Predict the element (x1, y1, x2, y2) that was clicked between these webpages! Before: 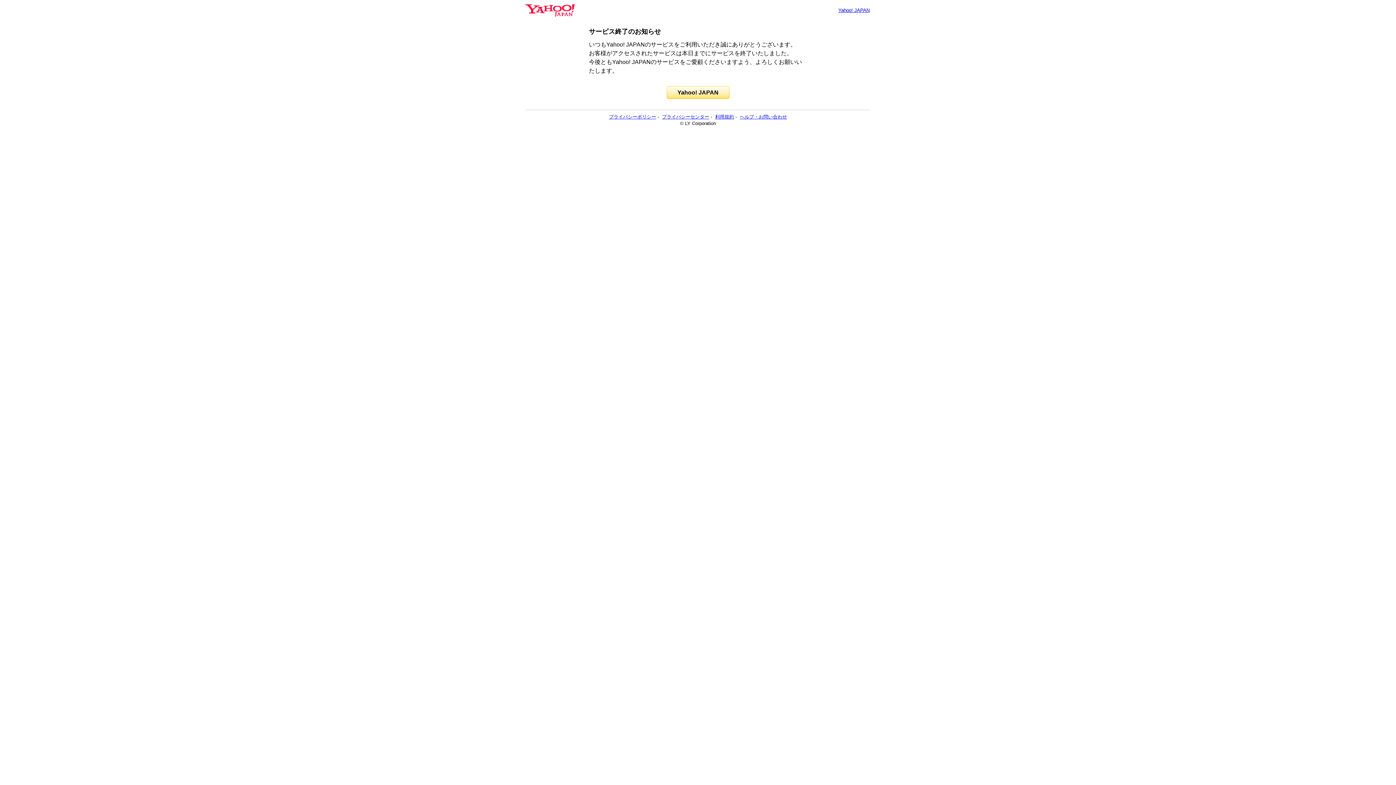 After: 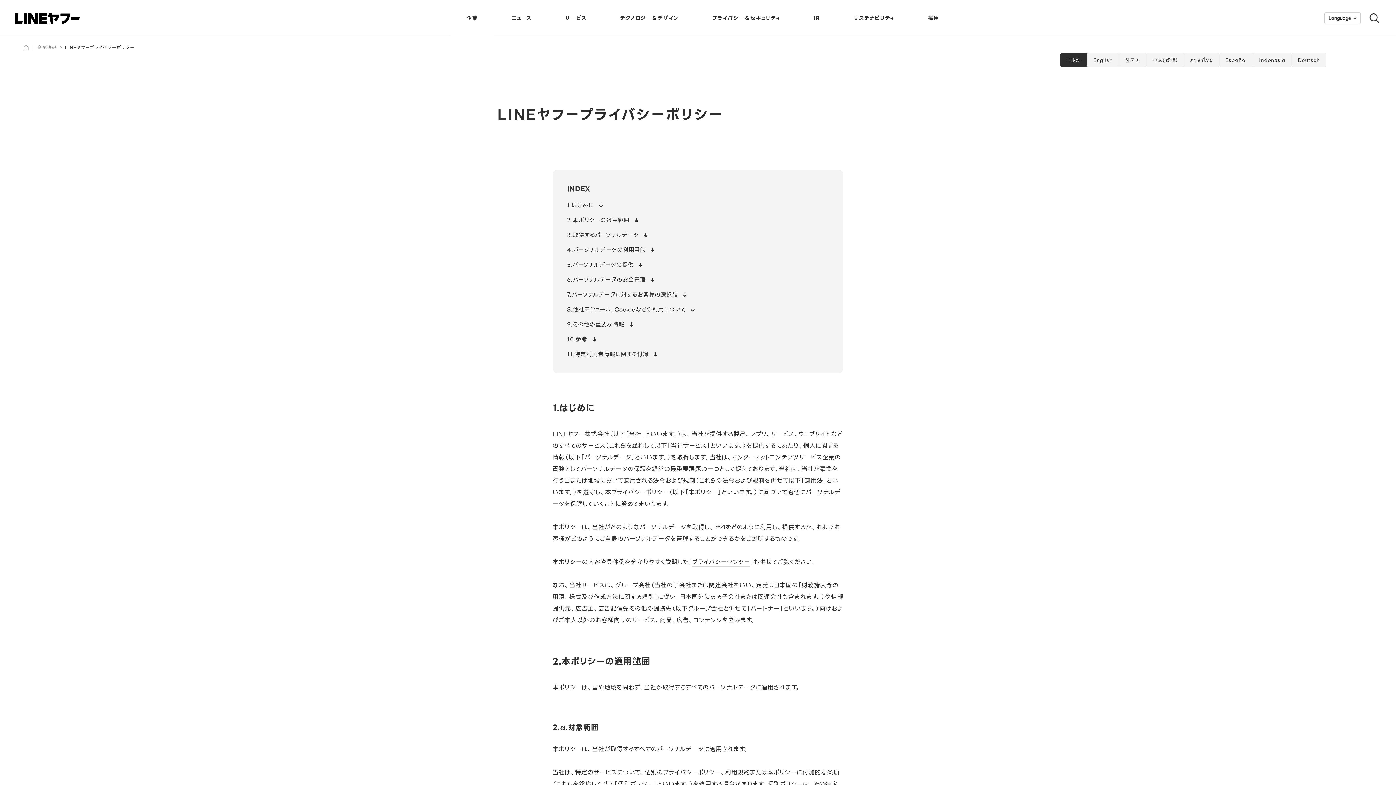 Action: bbox: (609, 114, 656, 119) label: プライバシーポリシー